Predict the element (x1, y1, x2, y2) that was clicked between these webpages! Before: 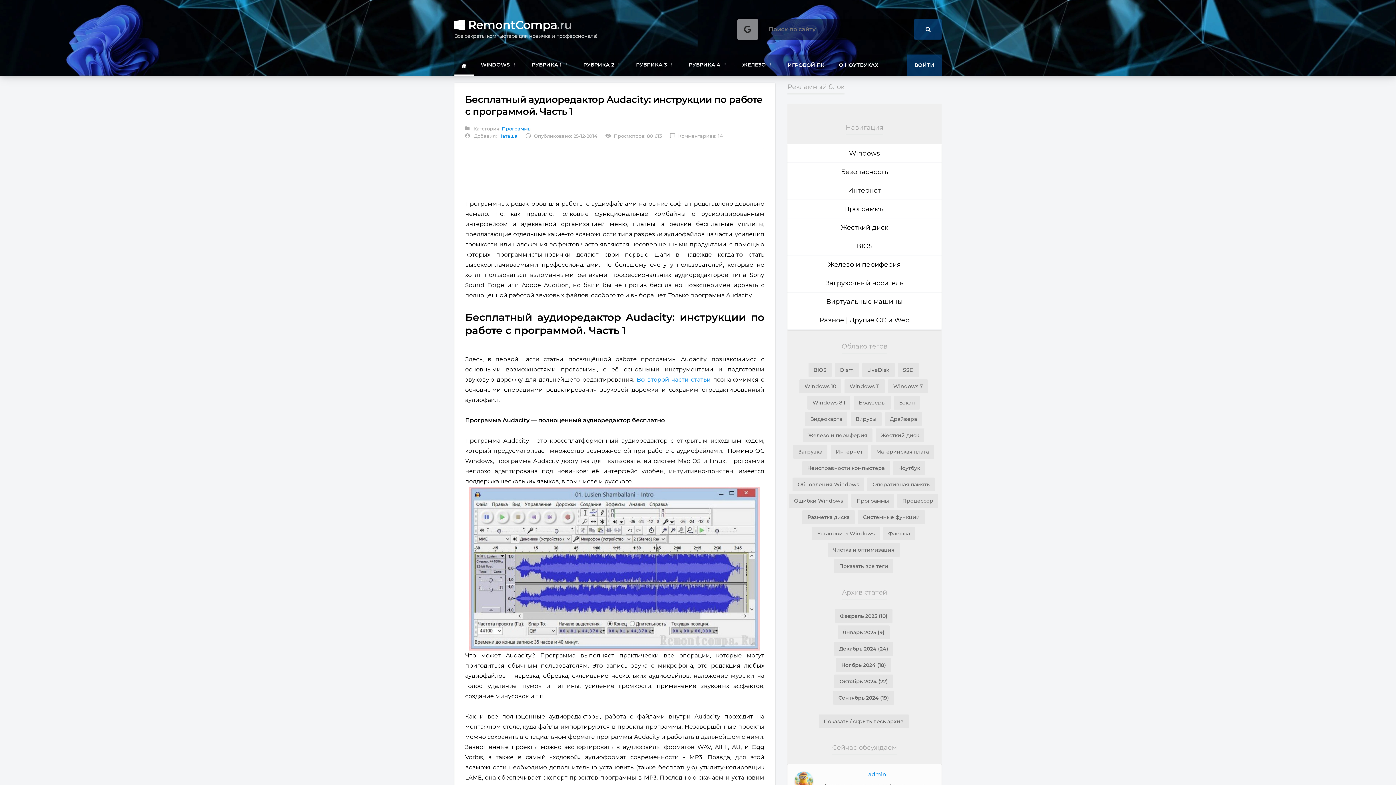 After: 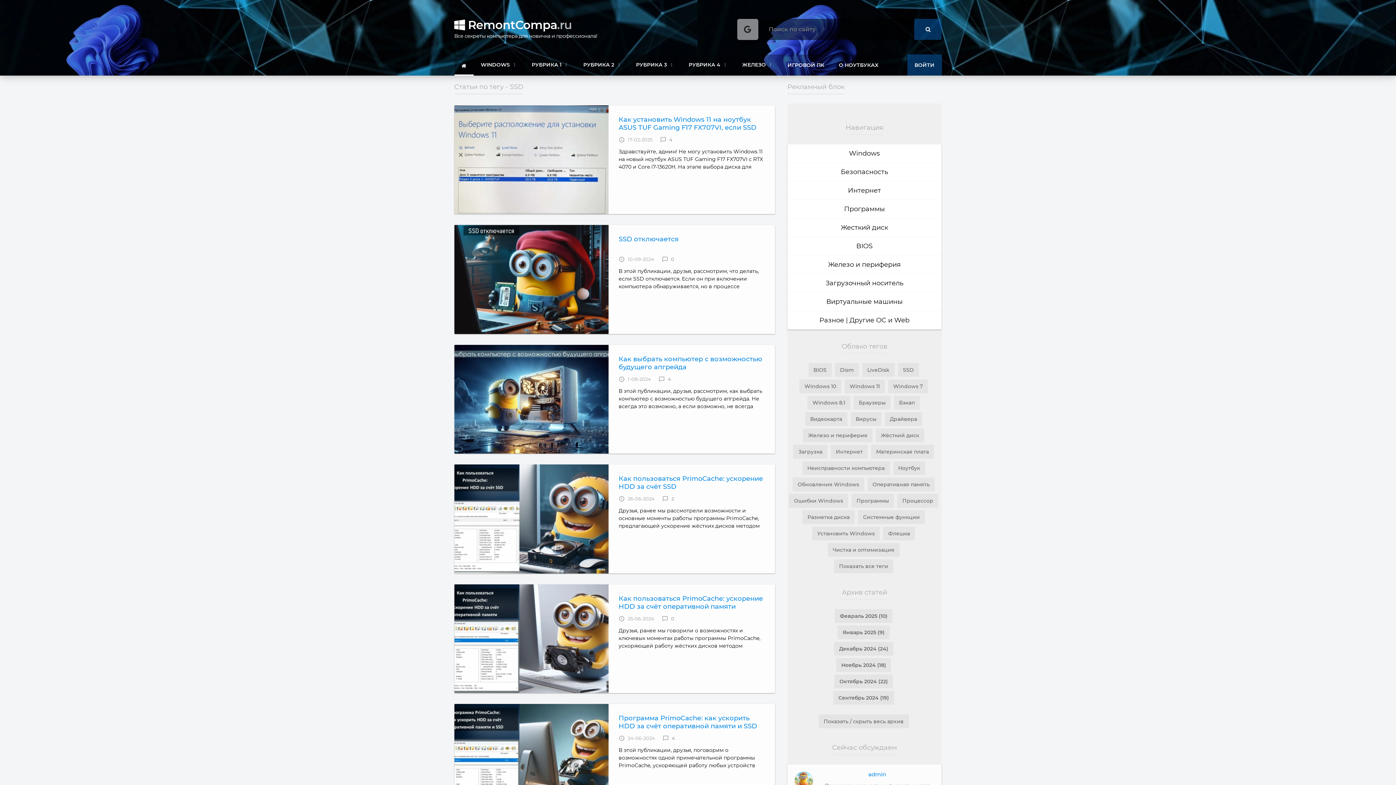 Action: label: SSD bbox: (898, 363, 919, 377)